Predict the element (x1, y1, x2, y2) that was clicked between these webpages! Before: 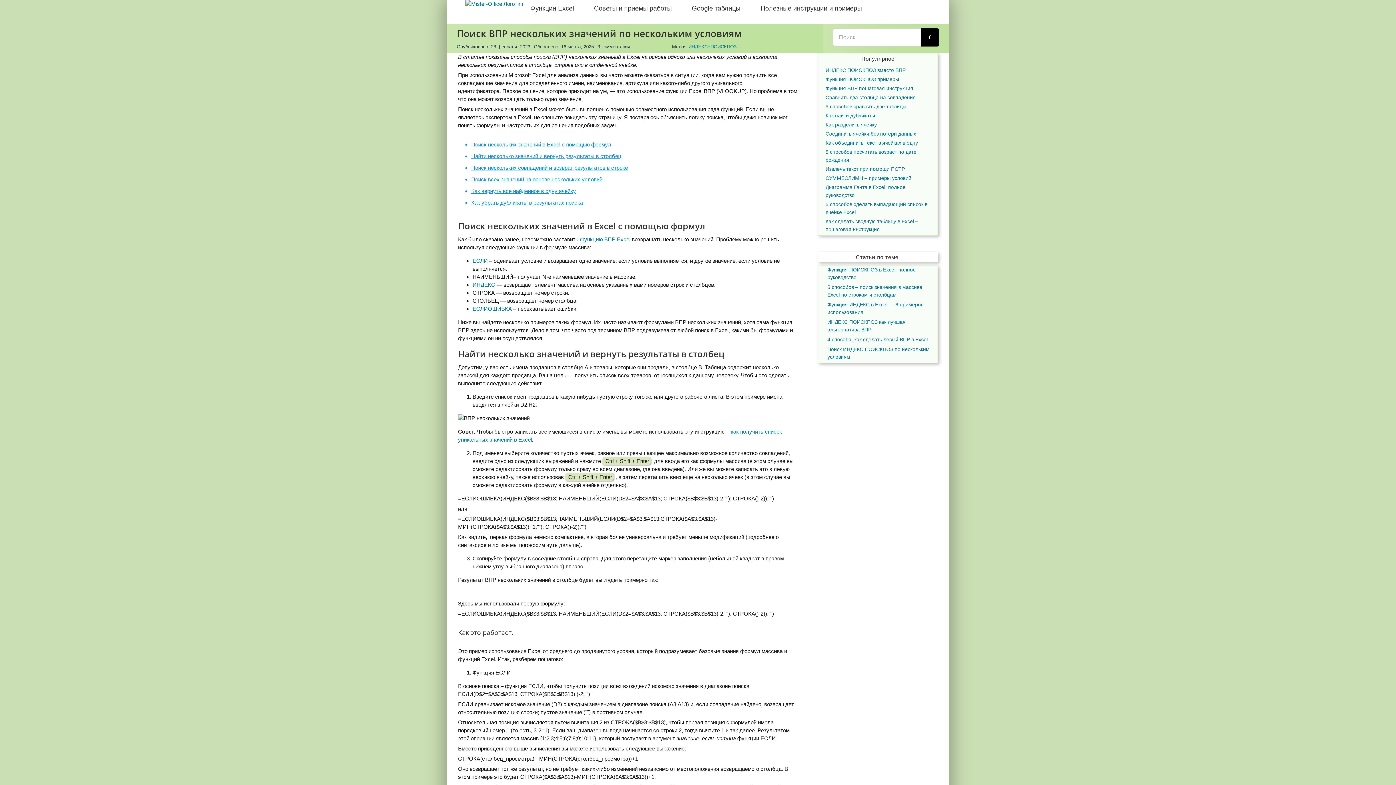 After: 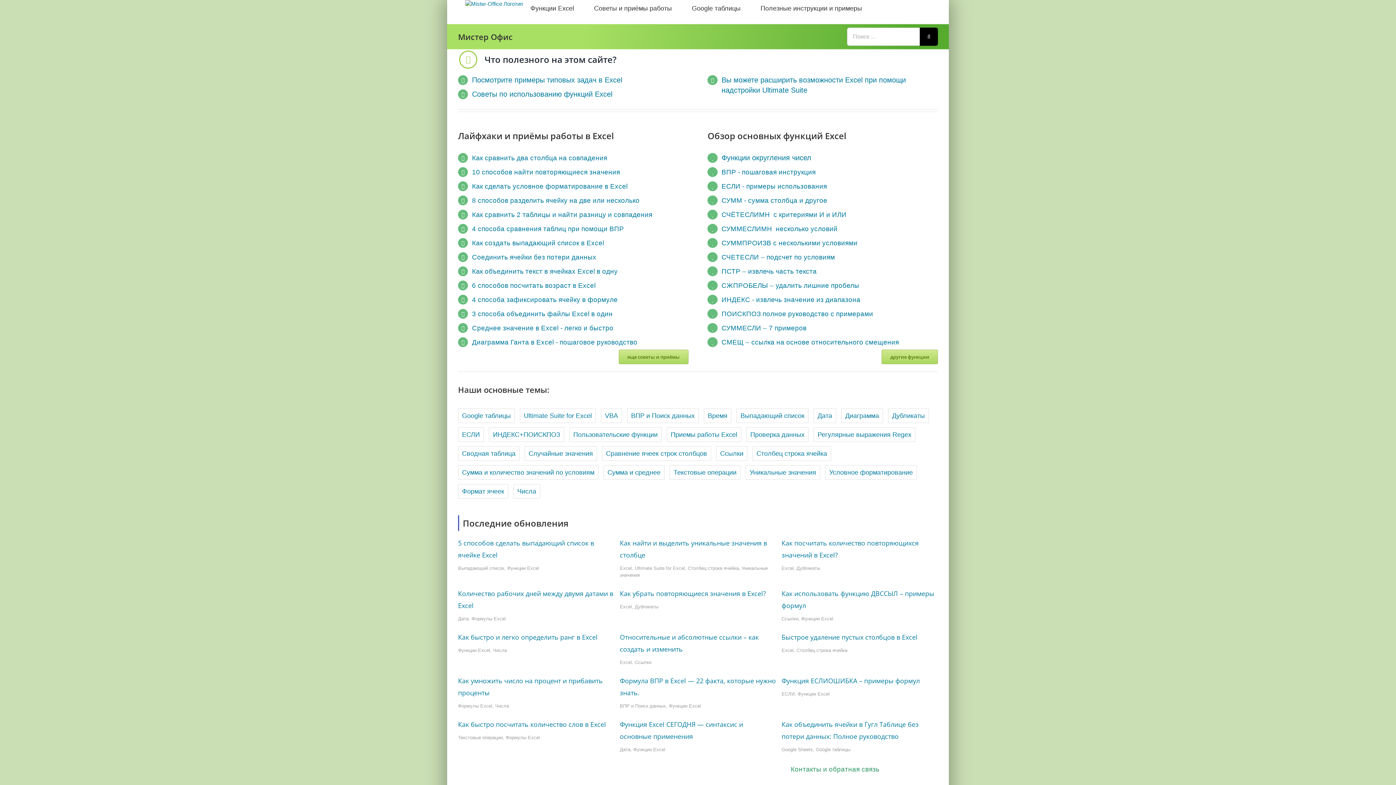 Action: bbox: (465, 0, 530, 8)